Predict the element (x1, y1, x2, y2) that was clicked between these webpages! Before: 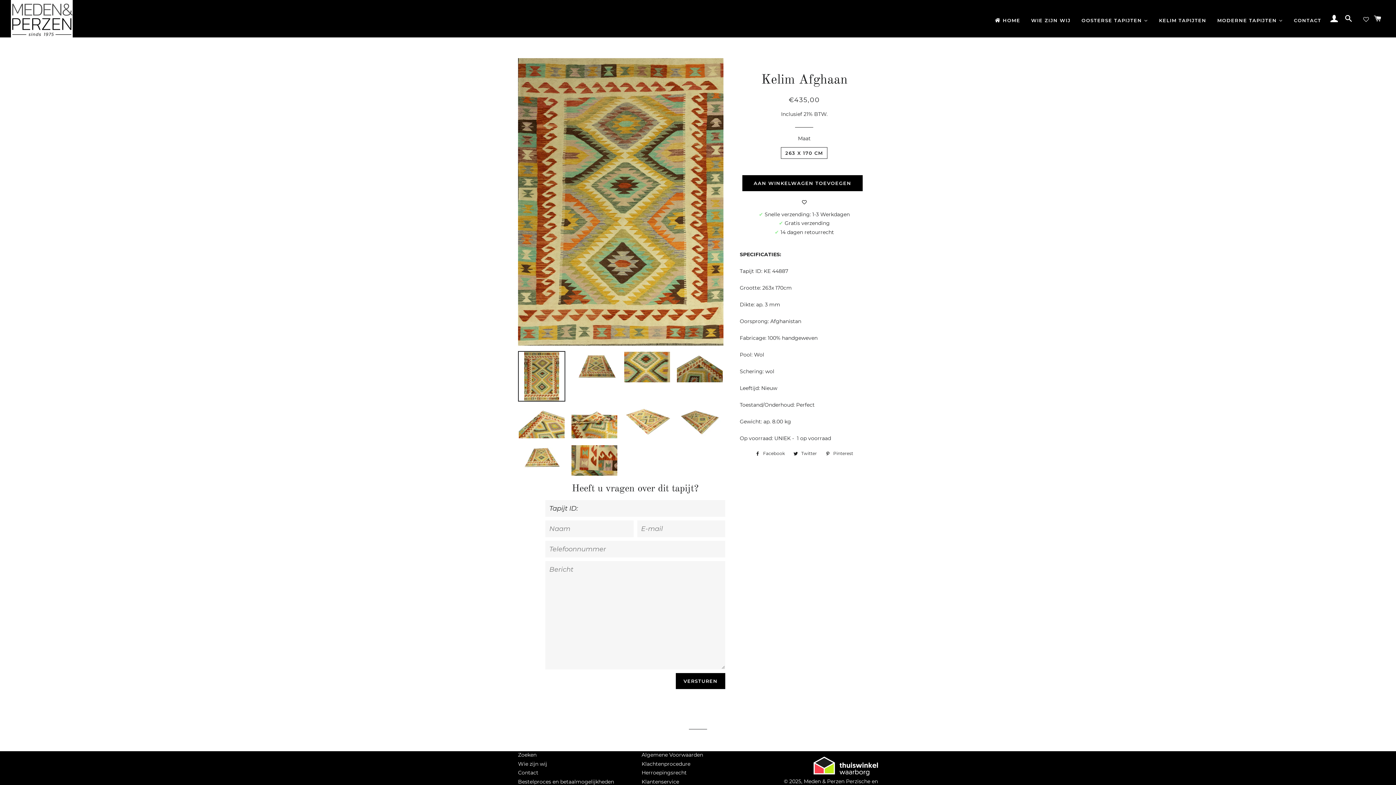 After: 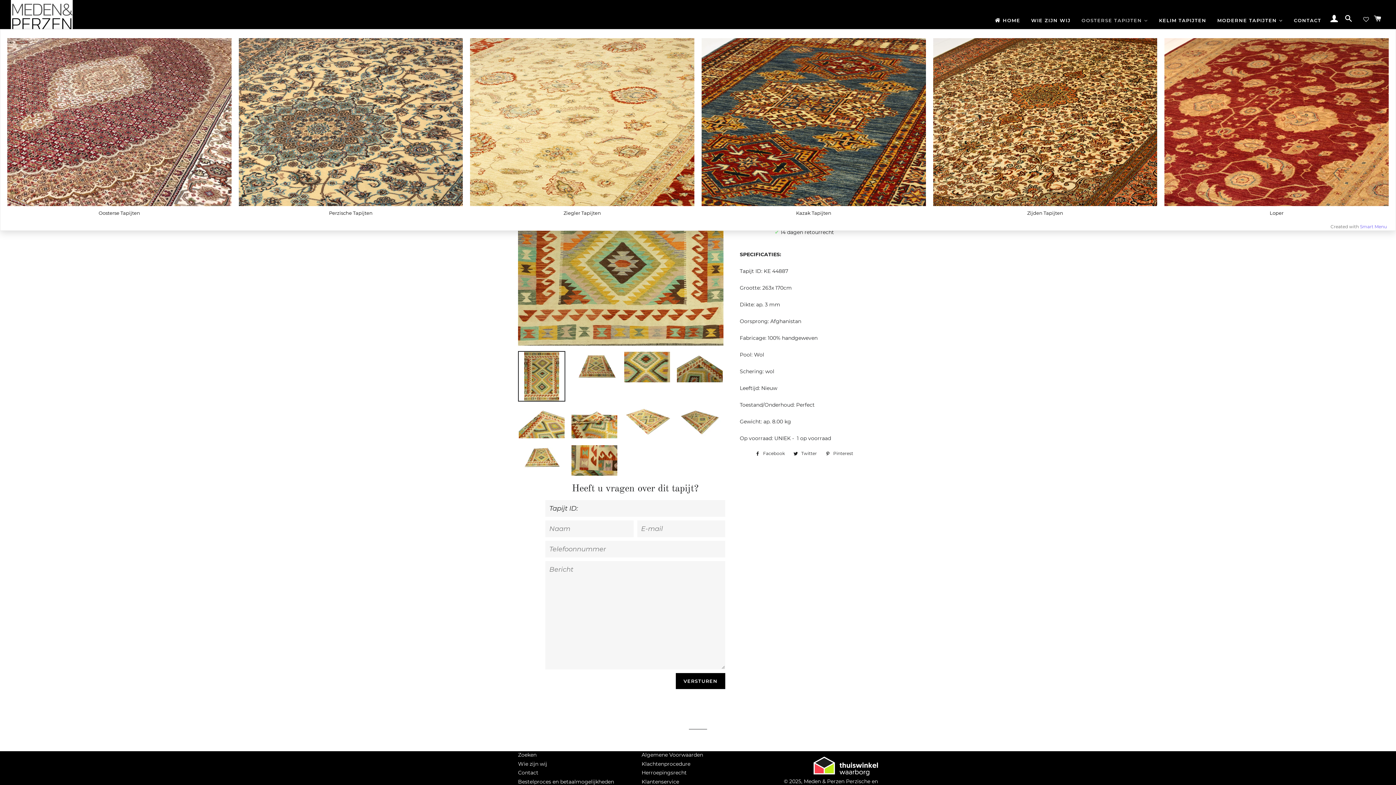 Action: label: OOSTERSE TAPIJTEN bbox: (1076, 11, 1153, 28)